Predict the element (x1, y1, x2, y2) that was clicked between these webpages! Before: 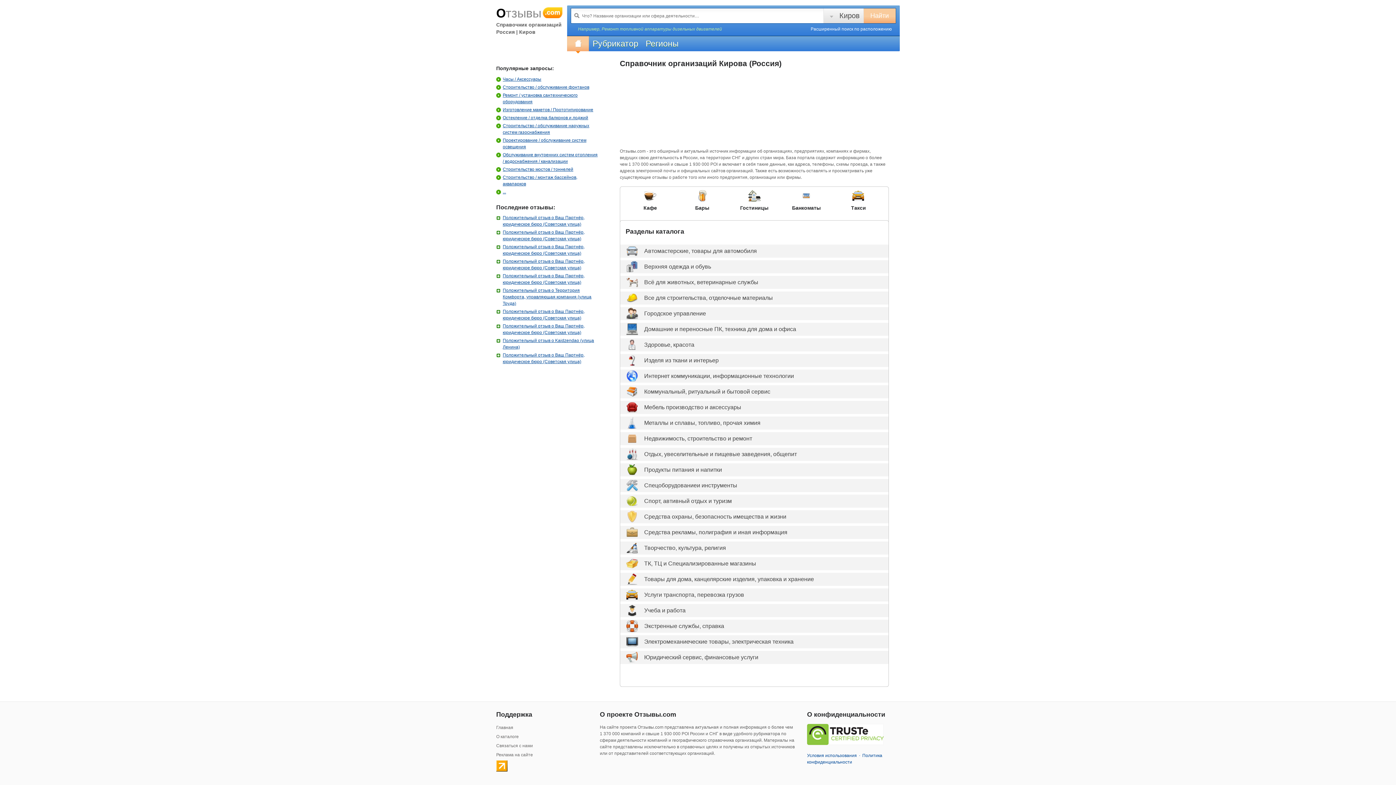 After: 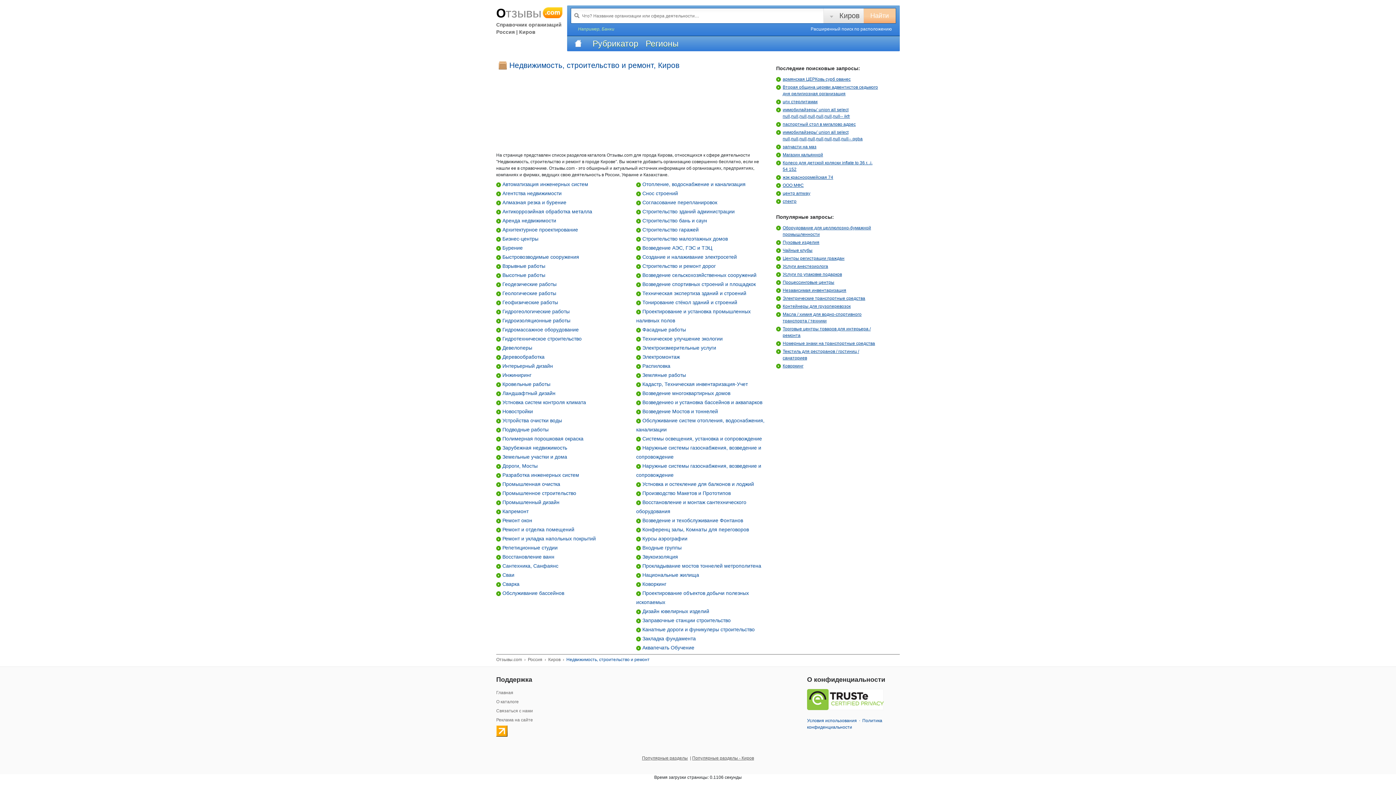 Action: bbox: (644, 435, 752, 441) label: Недвижимость, строительство и ремонт